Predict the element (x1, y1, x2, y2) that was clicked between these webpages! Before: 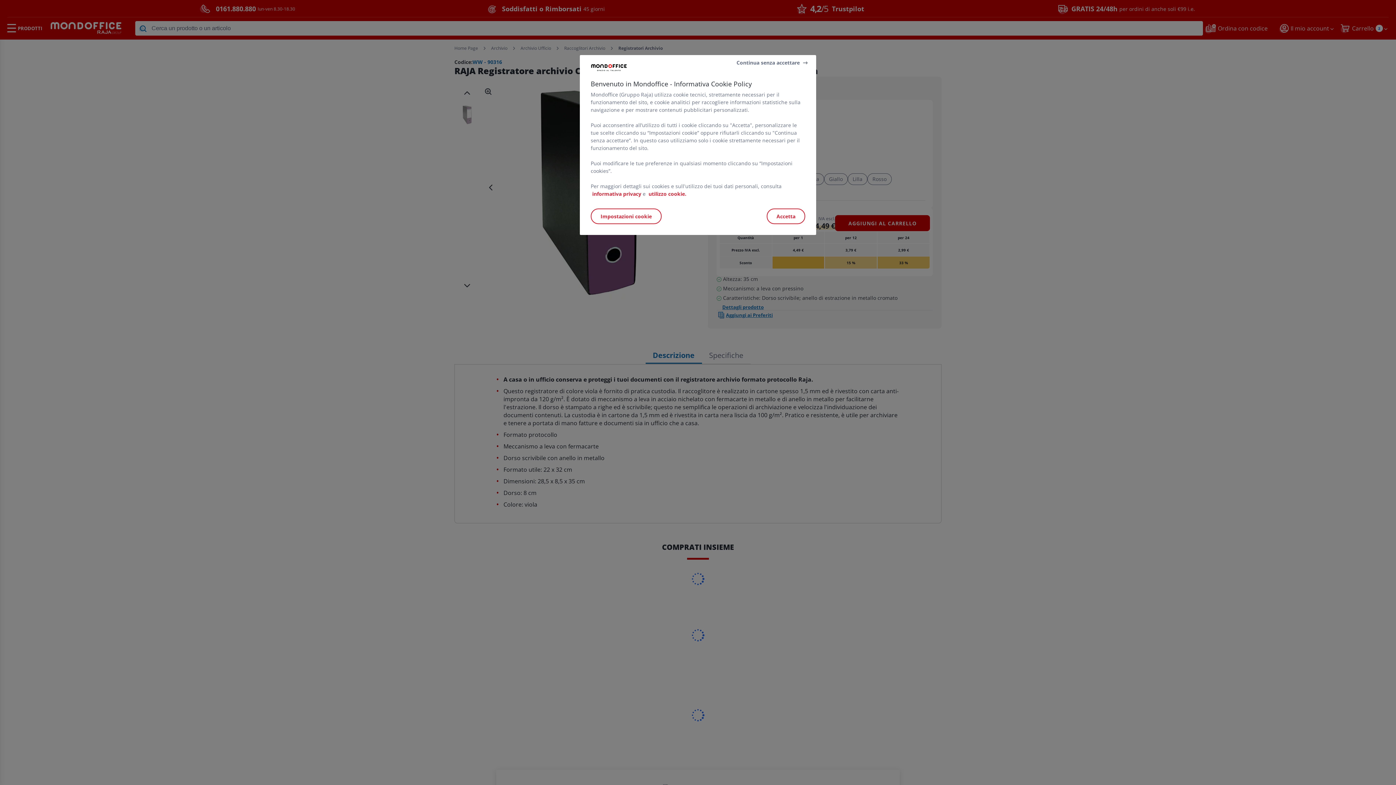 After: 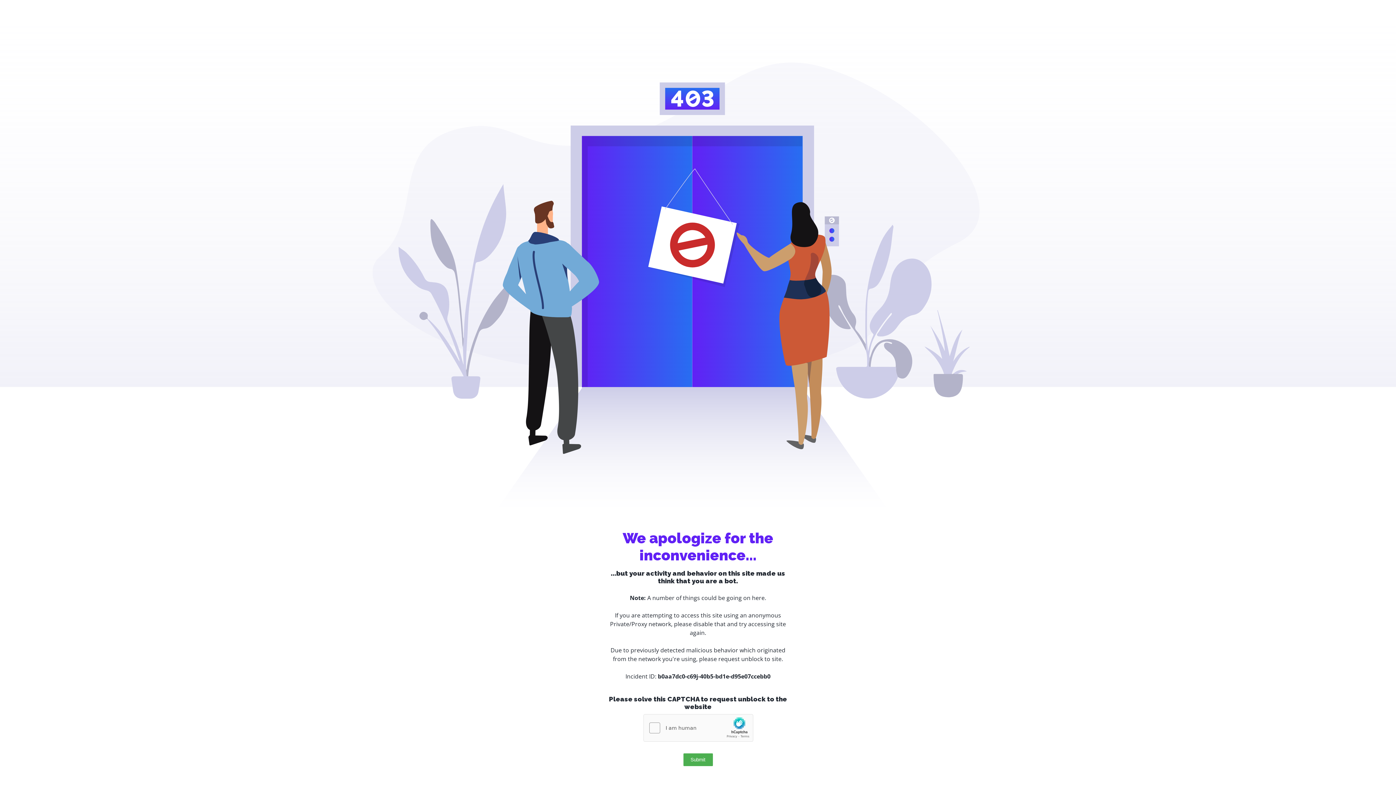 Action: label: utilizzo cookie. bbox: (647, 190, 686, 197)